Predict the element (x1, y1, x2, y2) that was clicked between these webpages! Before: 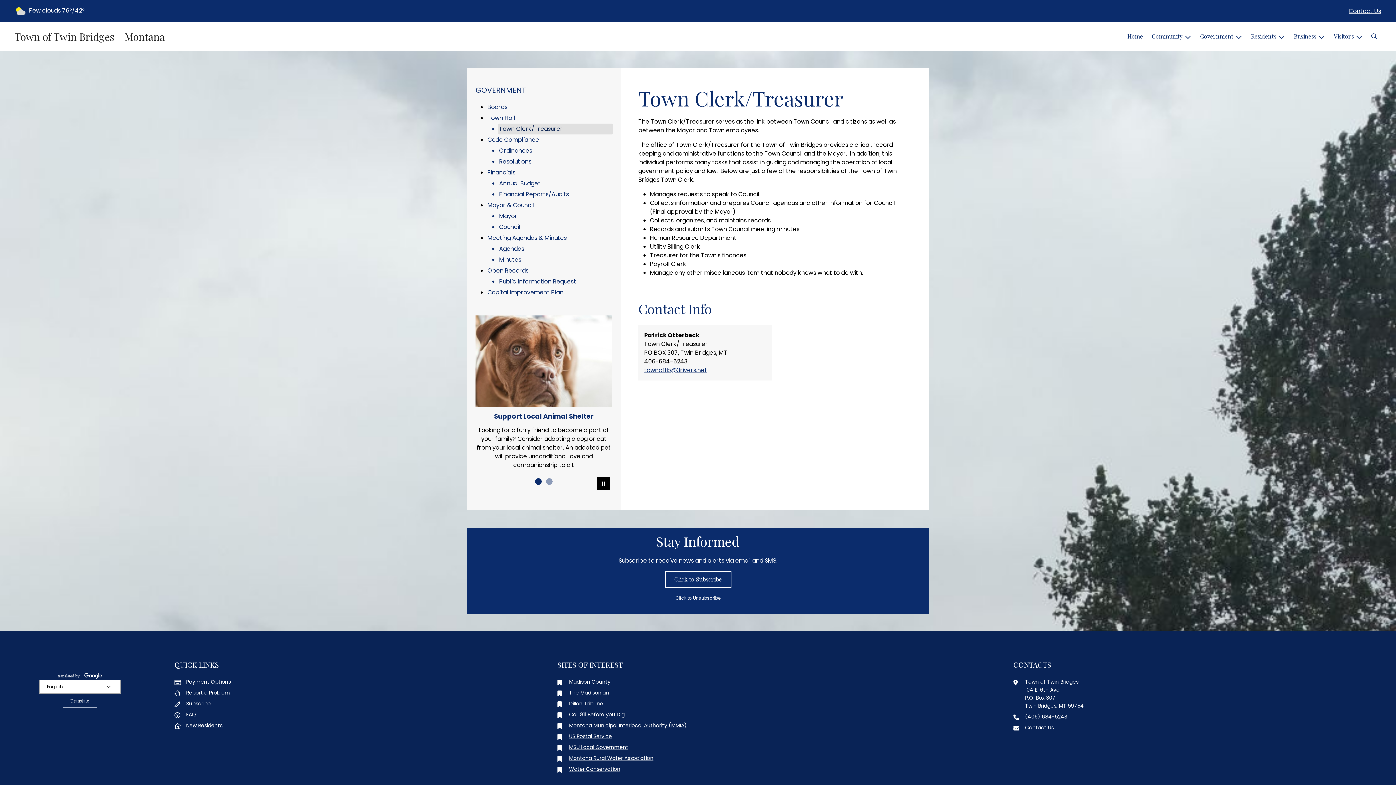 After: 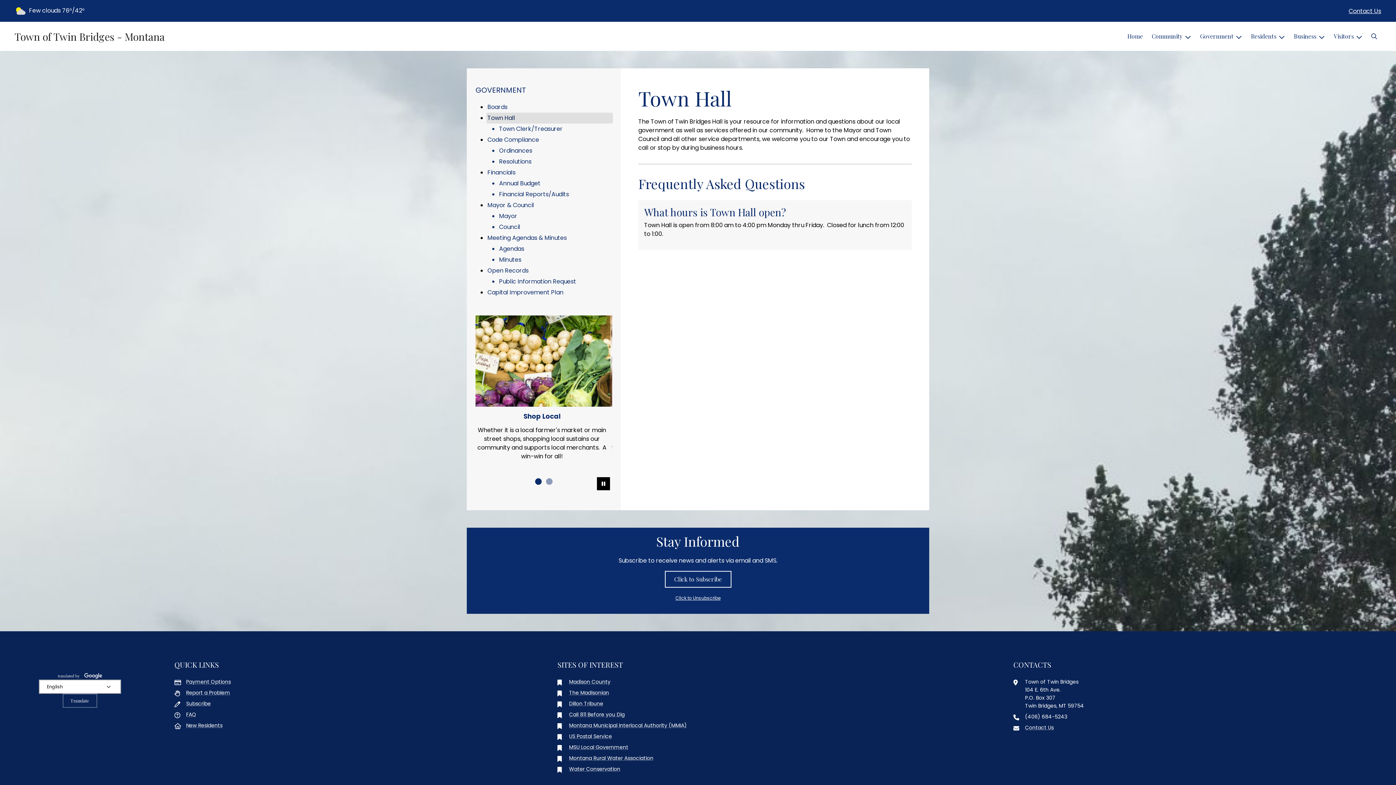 Action: label: Town Hall bbox: (486, 112, 613, 123)